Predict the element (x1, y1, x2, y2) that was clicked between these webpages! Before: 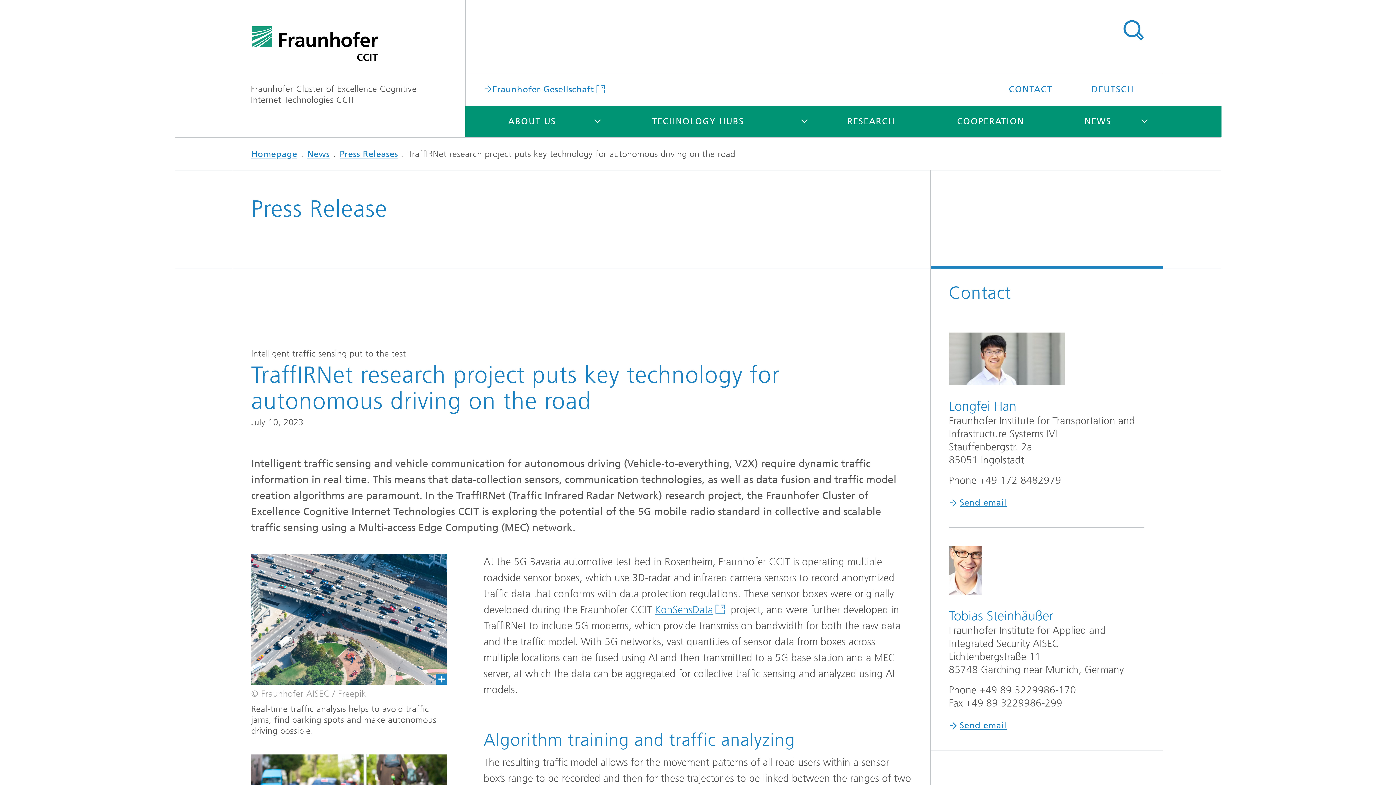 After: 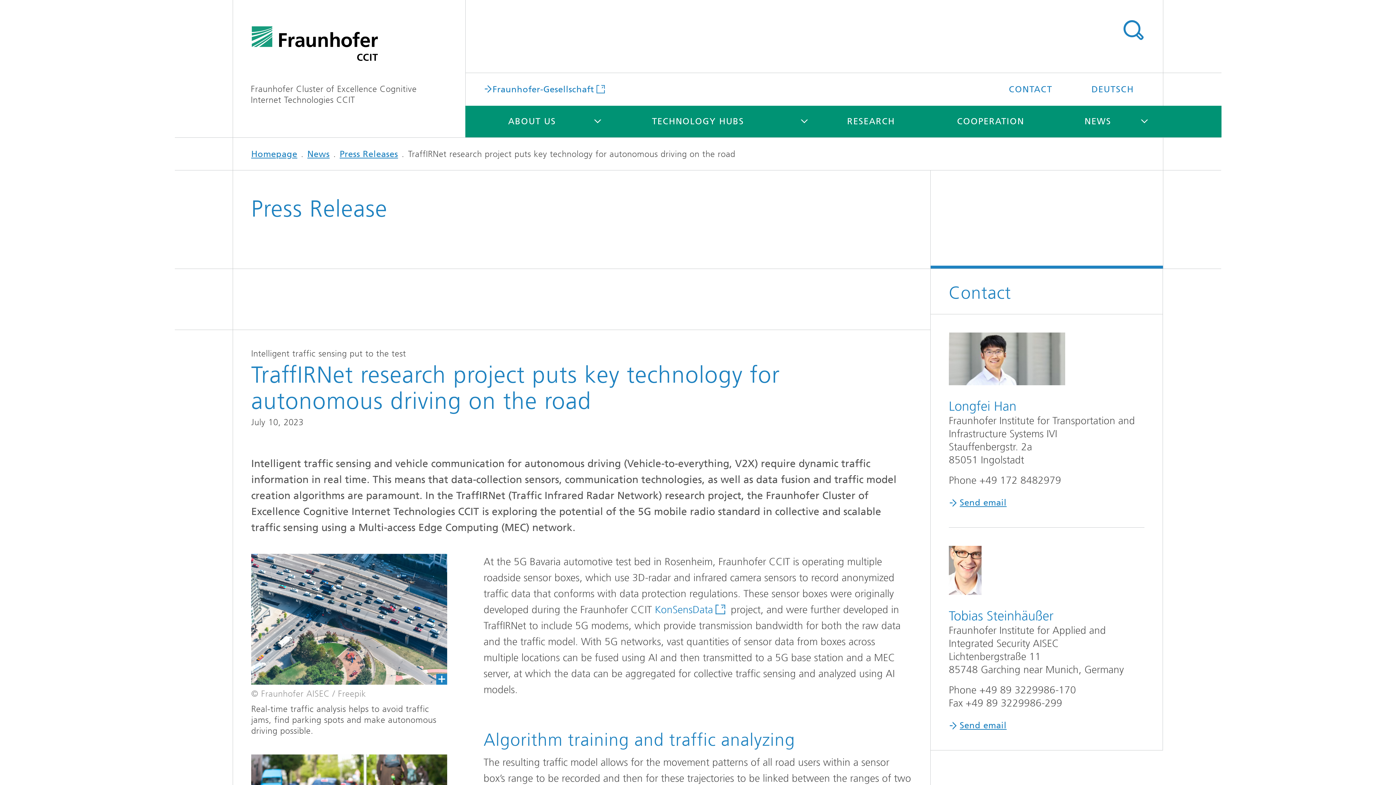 Action: bbox: (655, 604, 728, 616) label: KonSensData